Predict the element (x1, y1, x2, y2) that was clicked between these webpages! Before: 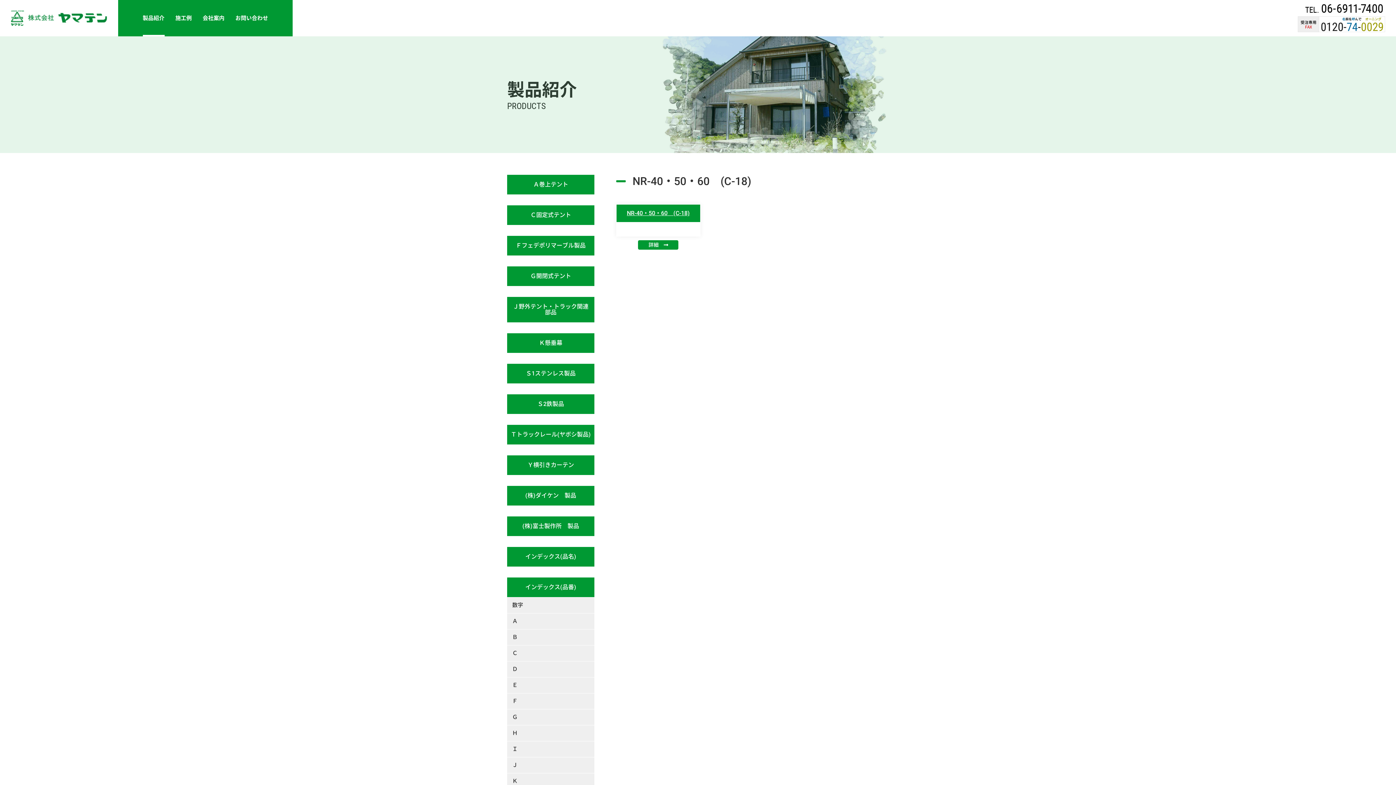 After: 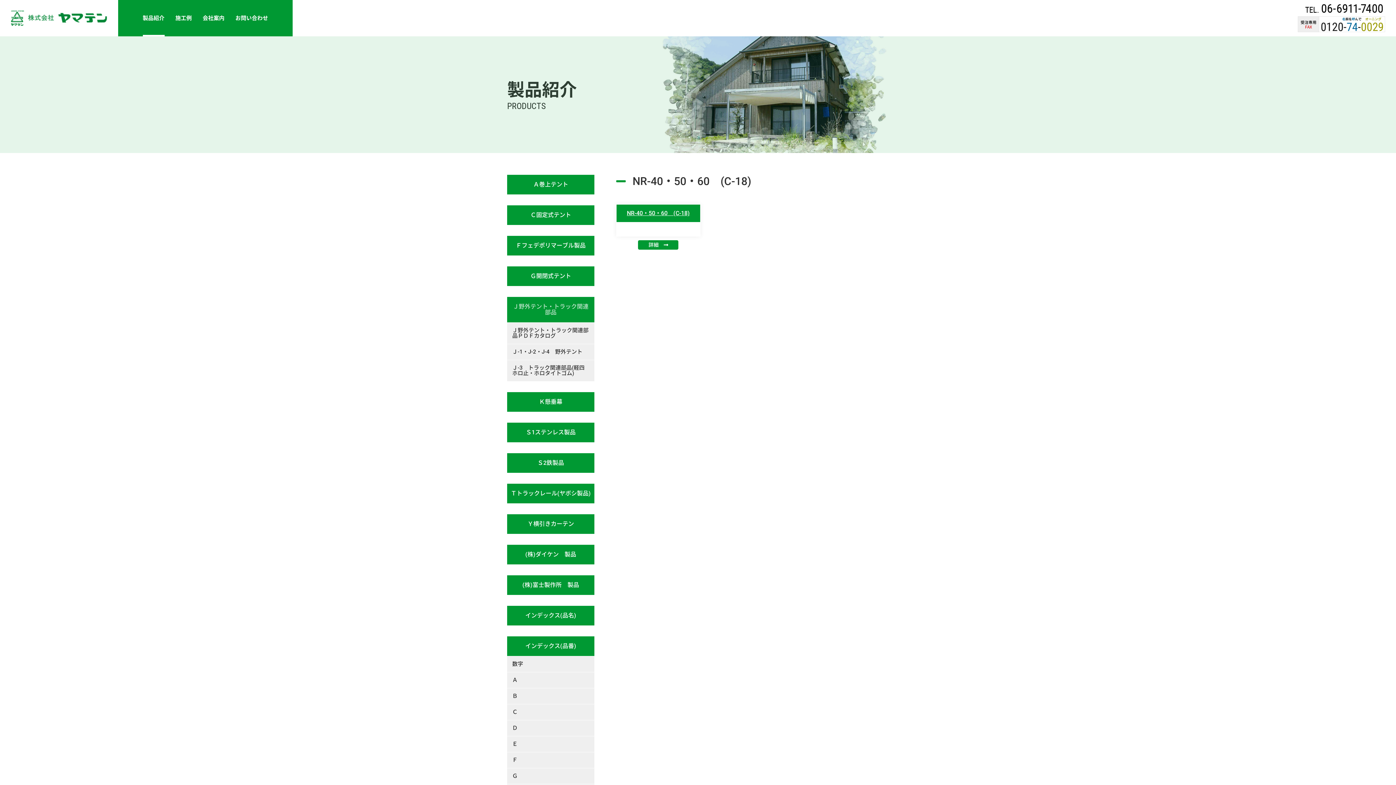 Action: bbox: (505, 298, 596, 320) label: Ｊ野外テント・トラック関連部品